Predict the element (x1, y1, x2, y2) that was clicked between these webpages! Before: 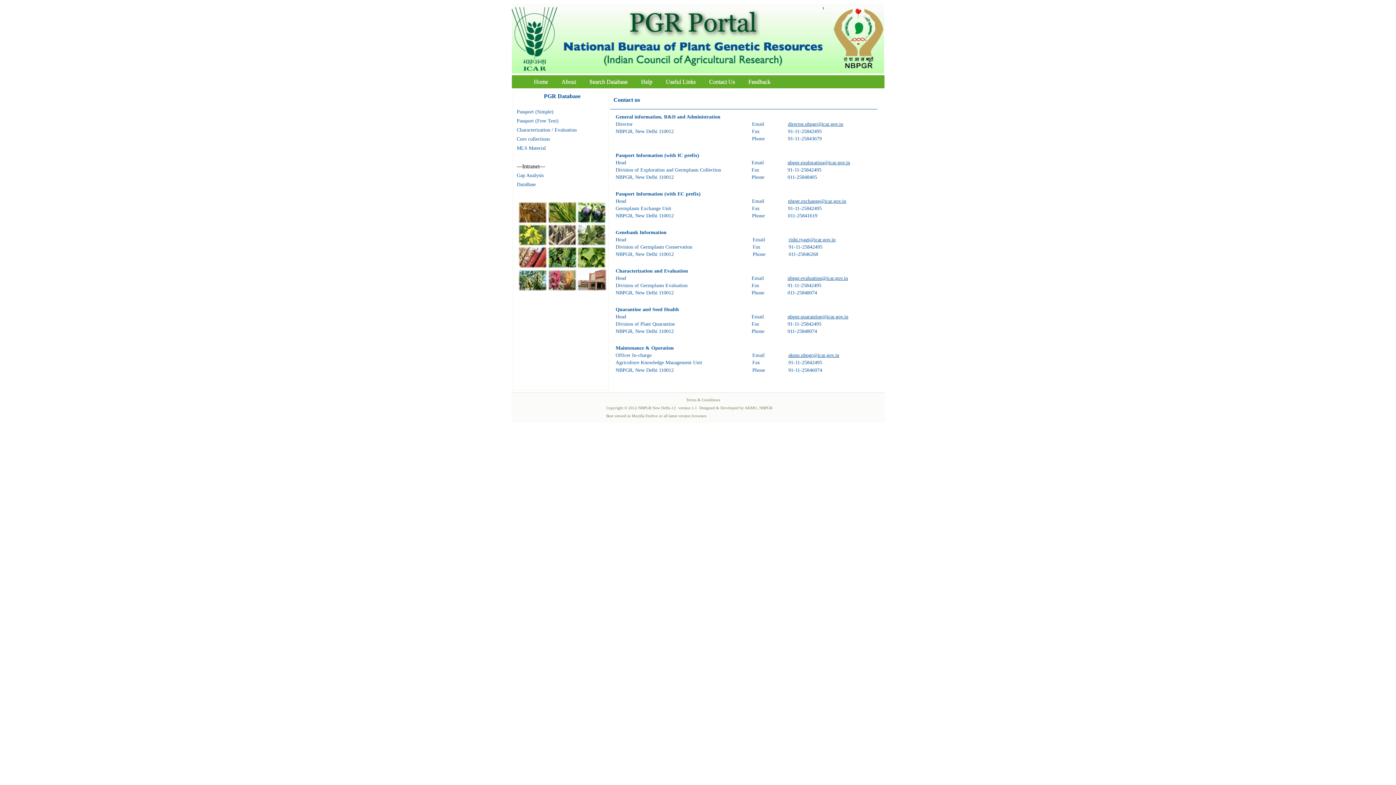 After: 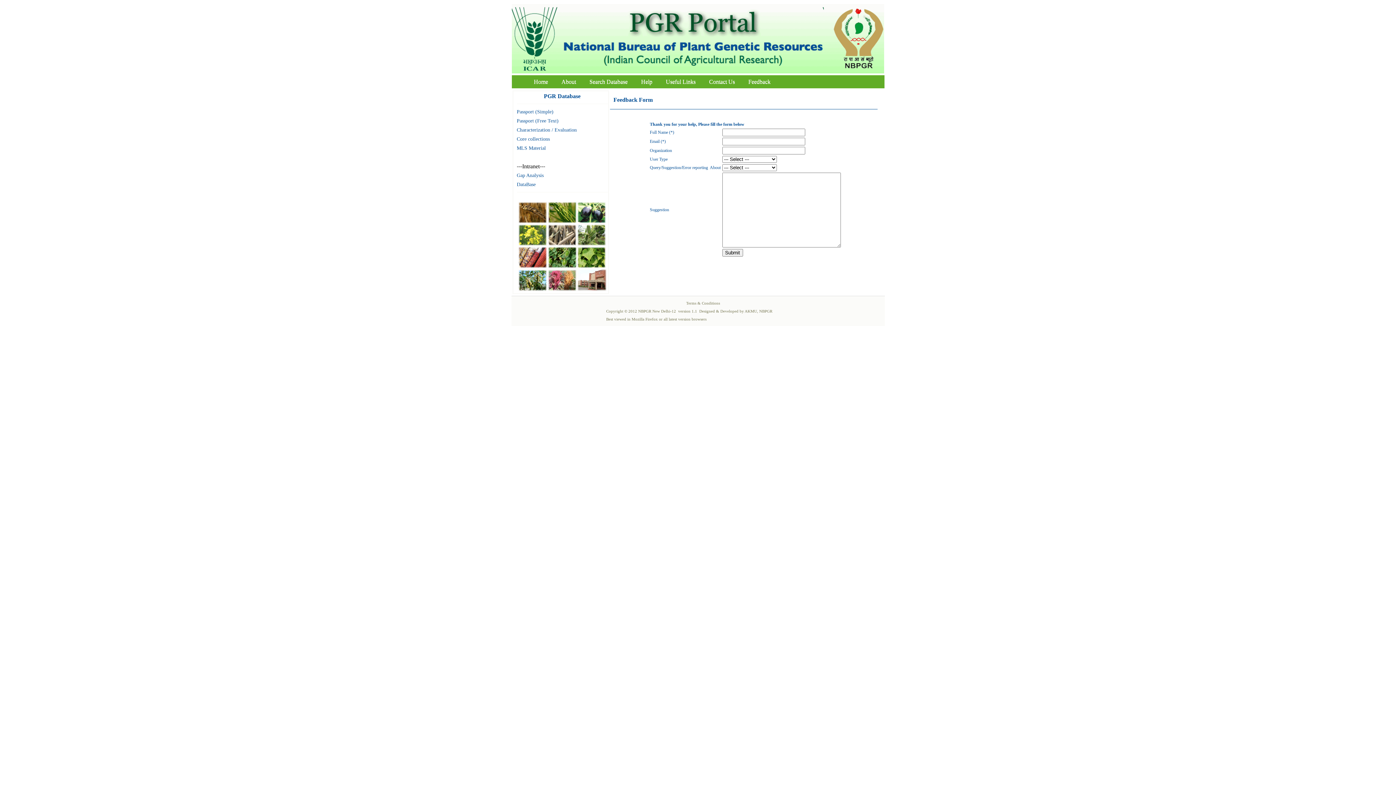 Action: bbox: (742, 76, 776, 86) label: Feedback